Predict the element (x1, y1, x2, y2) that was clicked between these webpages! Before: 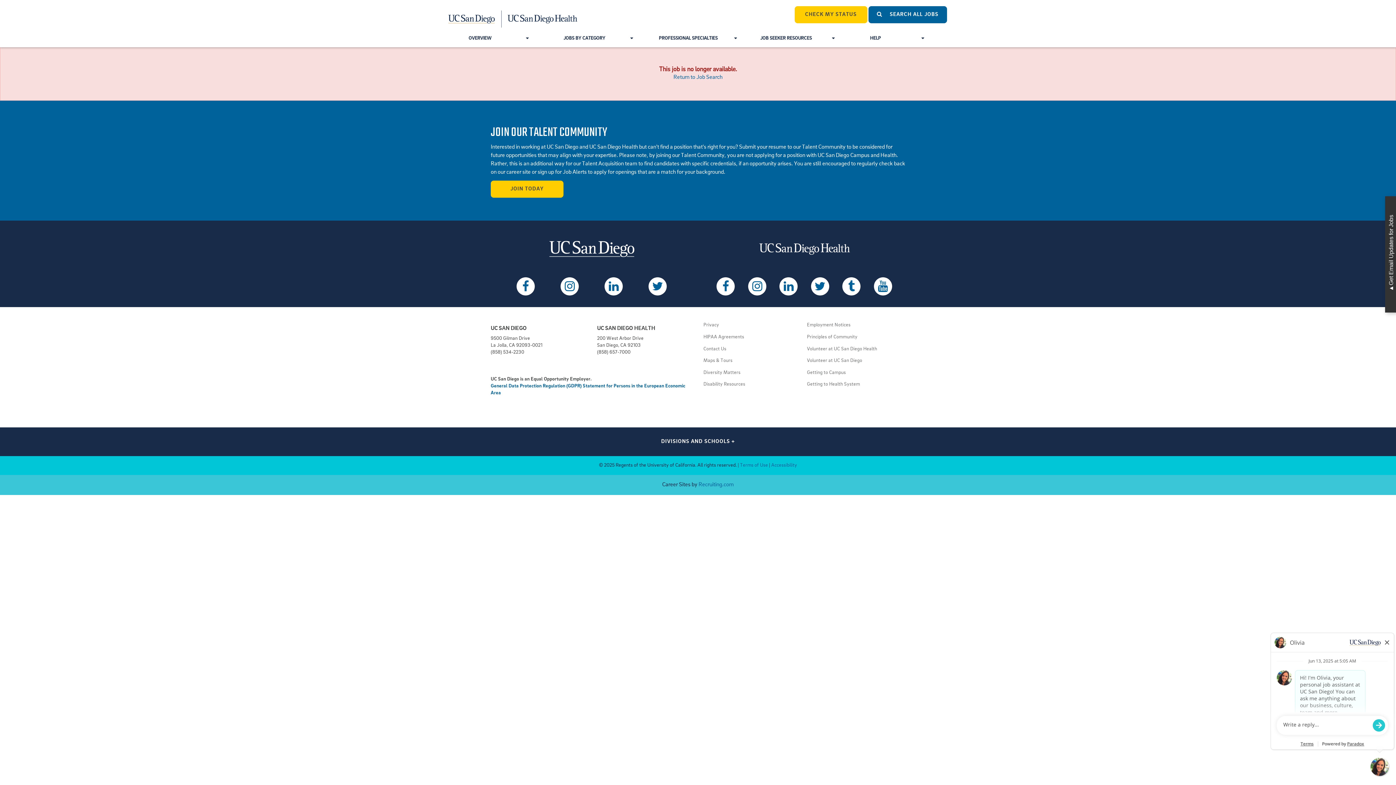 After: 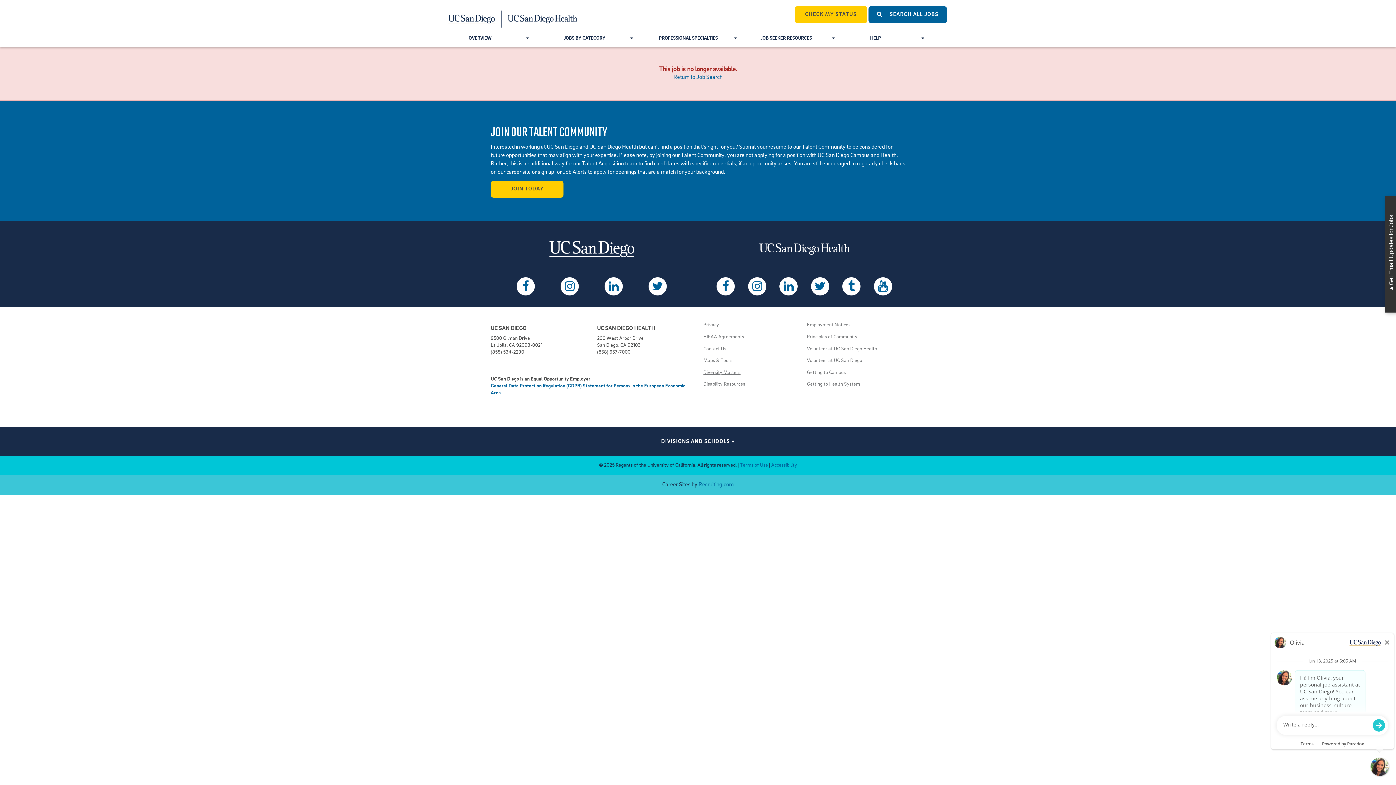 Action: label: Diversity Matters bbox: (703, 370, 740, 375)